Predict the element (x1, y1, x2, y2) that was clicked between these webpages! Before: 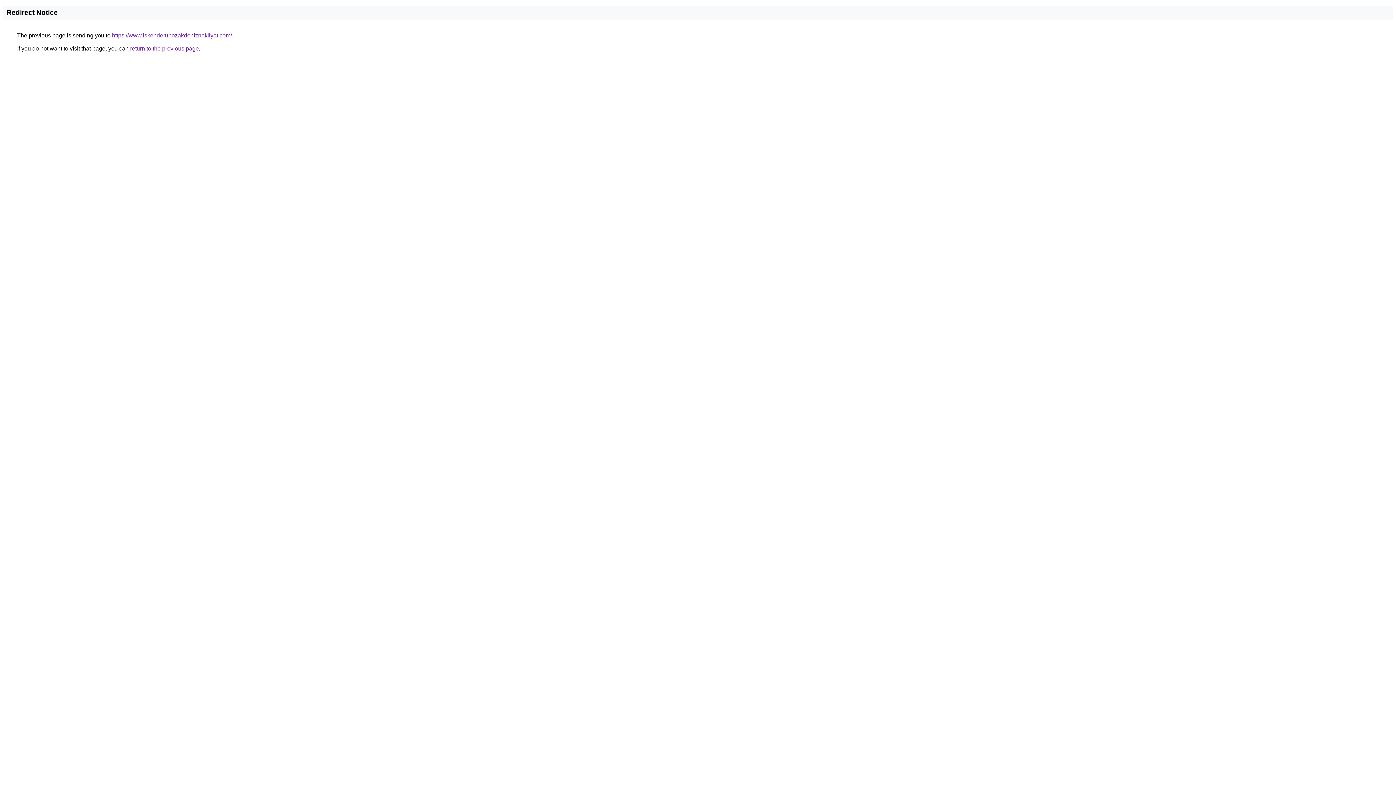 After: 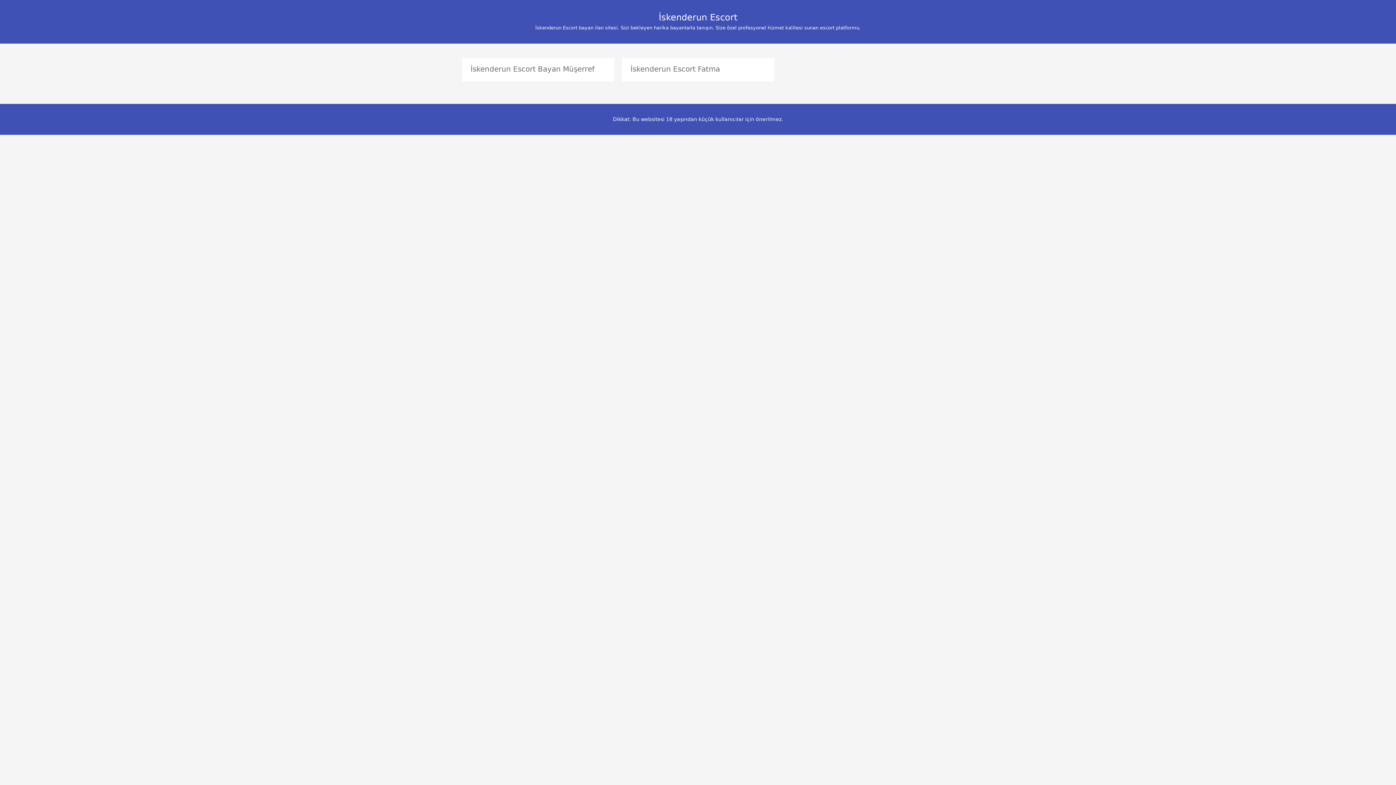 Action: label: https://www.iskenderunozakdeniznakliyat.com/ bbox: (112, 32, 232, 38)